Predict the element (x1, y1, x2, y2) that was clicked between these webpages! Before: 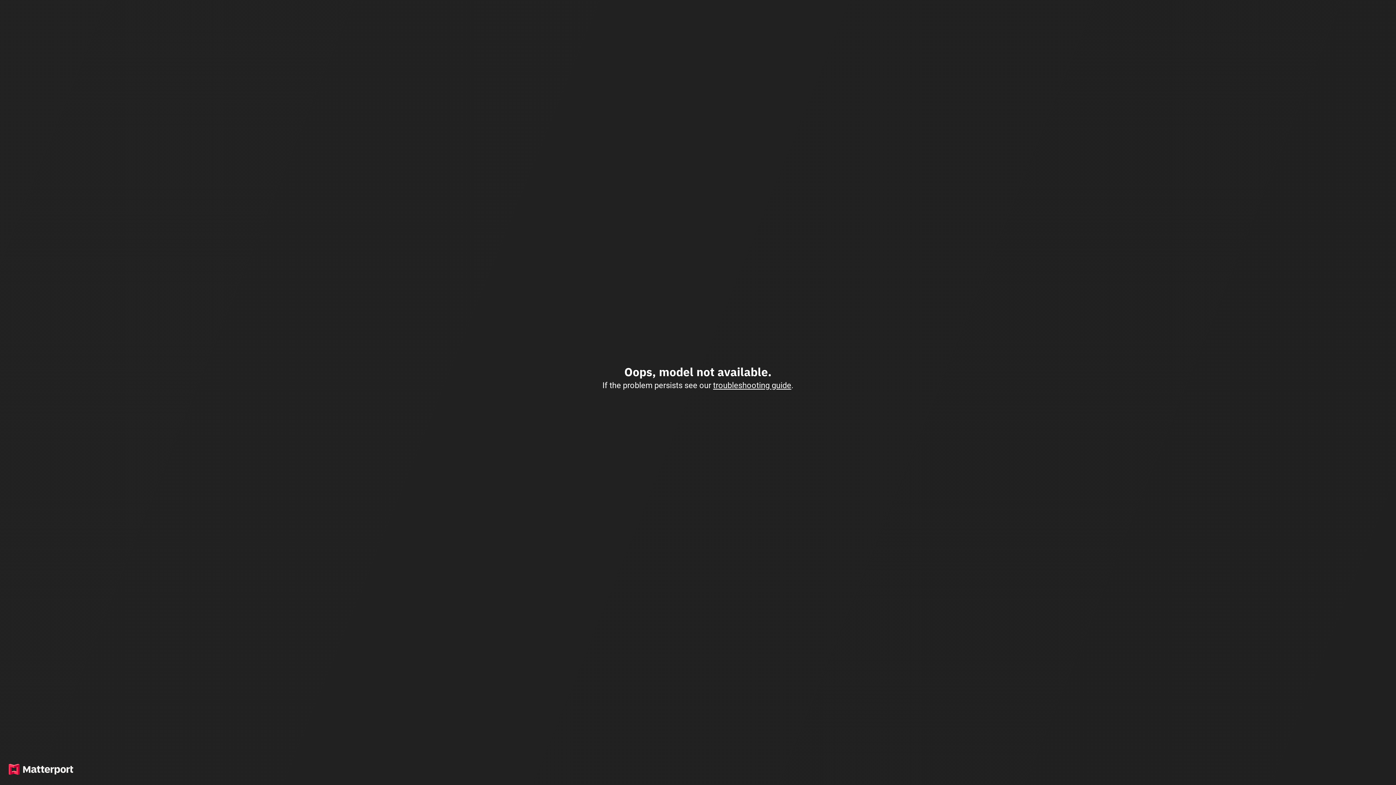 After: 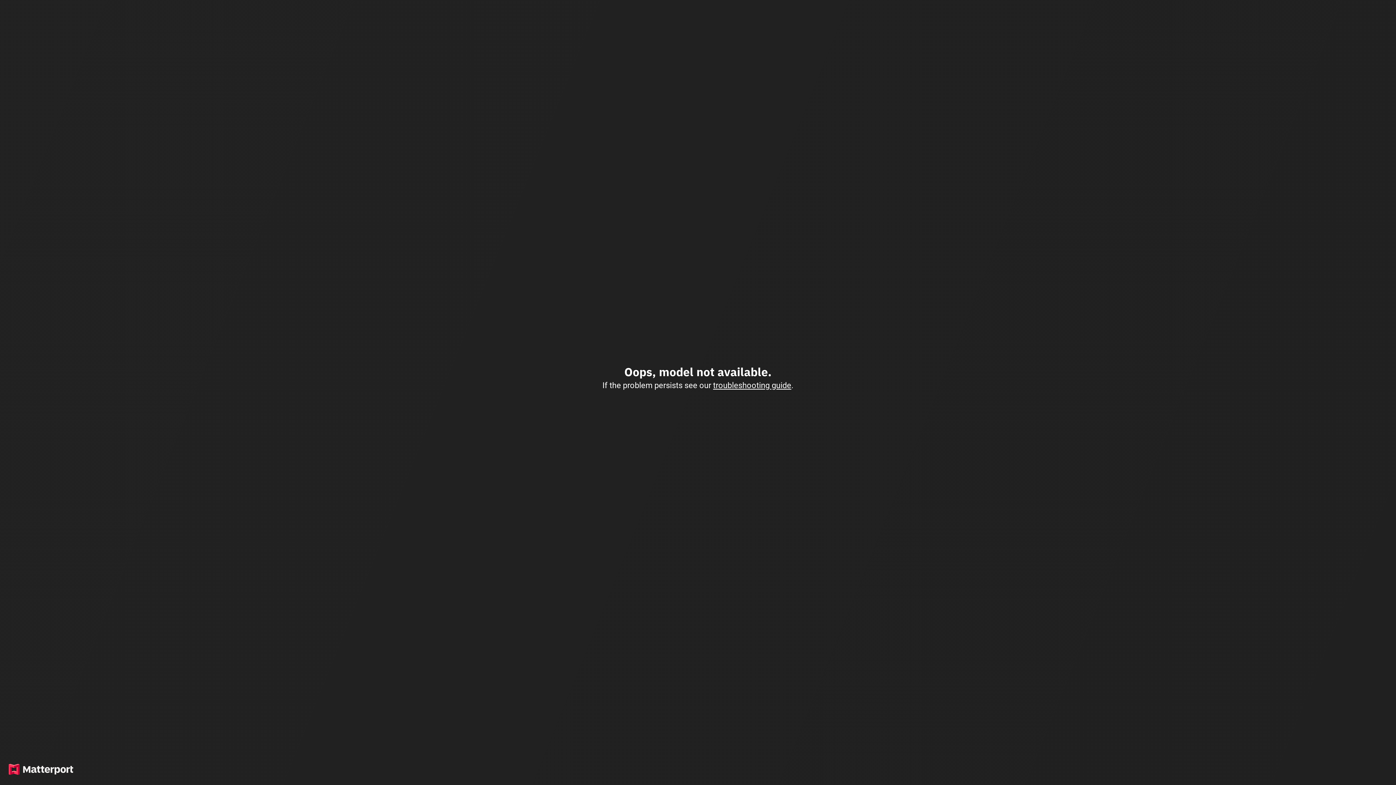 Action: label: troubleshooting guide bbox: (713, 380, 791, 390)